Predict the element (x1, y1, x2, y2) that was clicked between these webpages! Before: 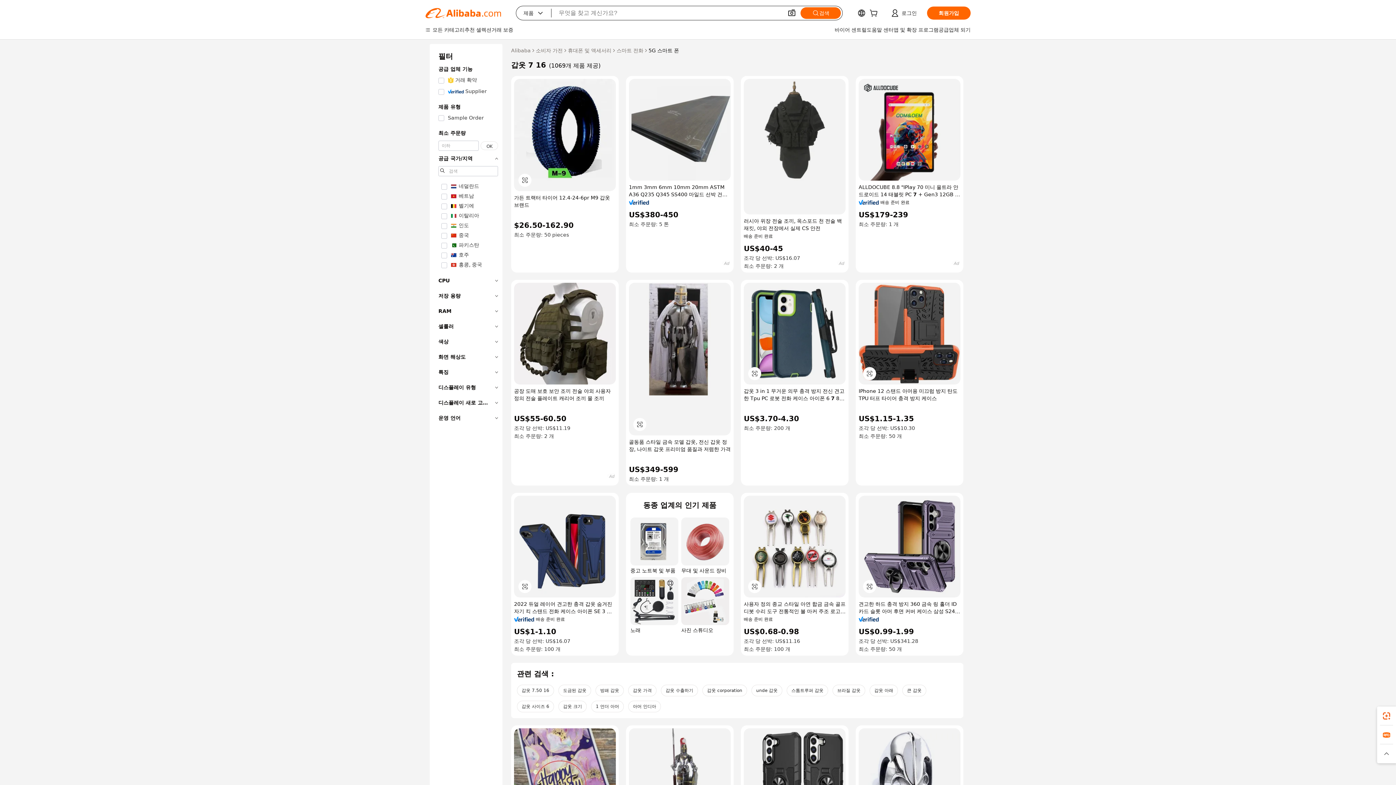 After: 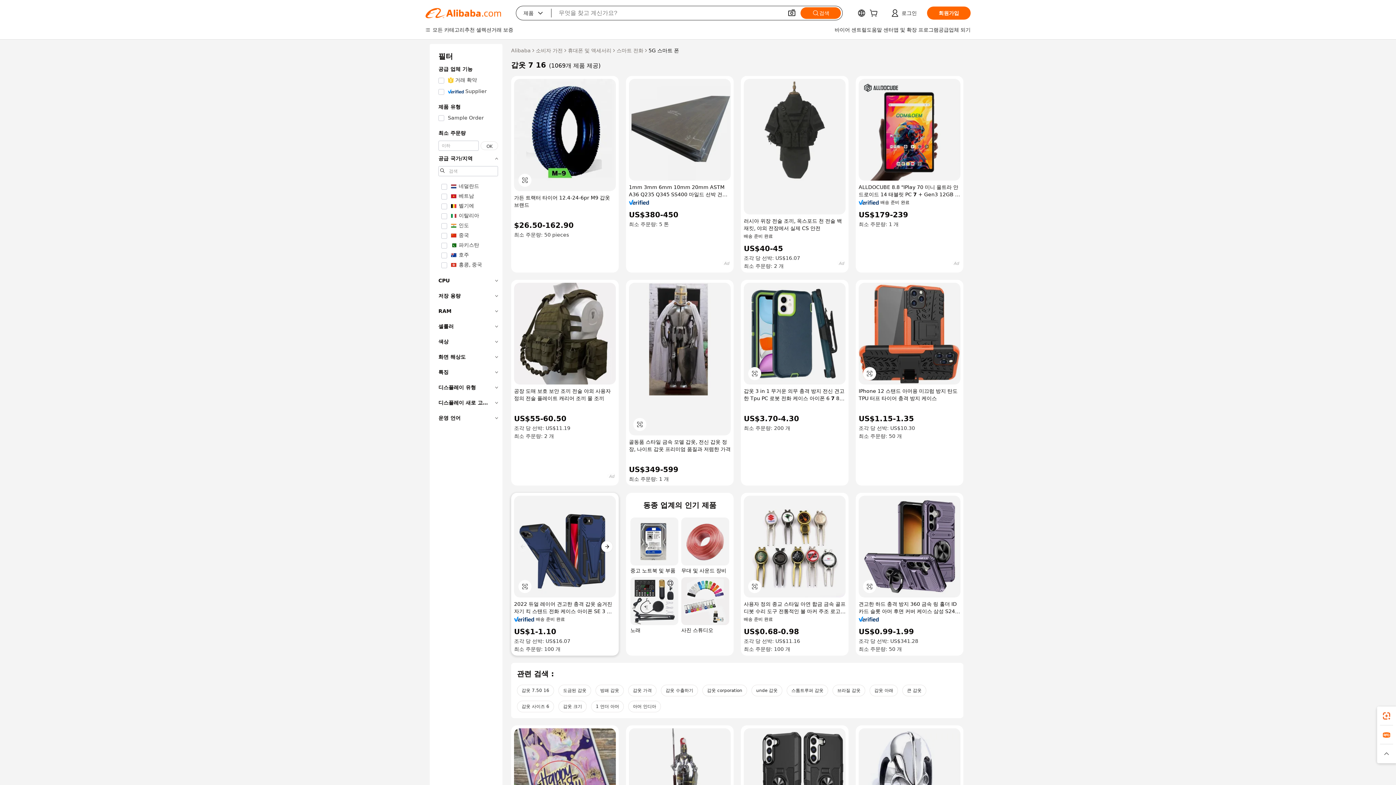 Action: bbox: (514, 496, 616, 597)